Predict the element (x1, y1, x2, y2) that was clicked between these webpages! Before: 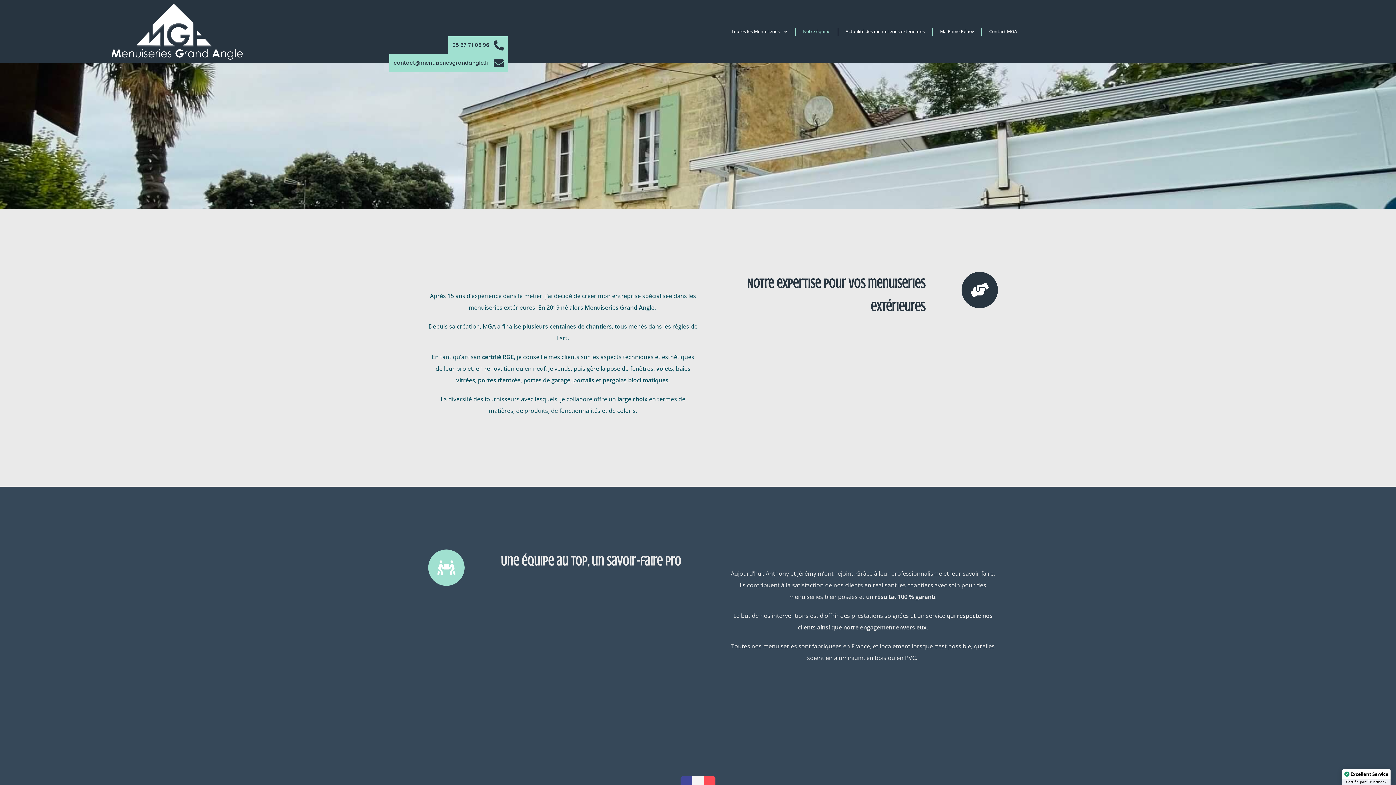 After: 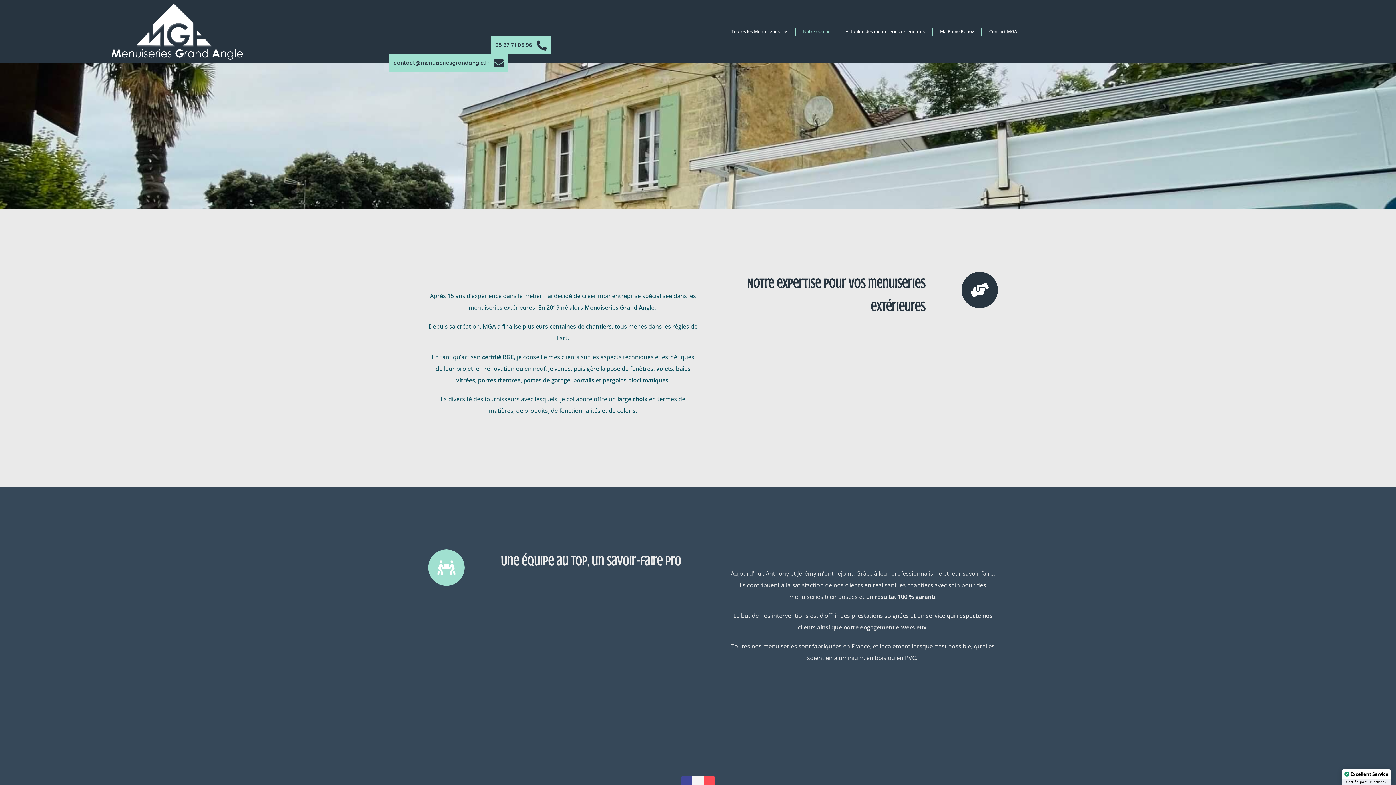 Action: bbox: (448, 36, 508, 54) label: Telephone